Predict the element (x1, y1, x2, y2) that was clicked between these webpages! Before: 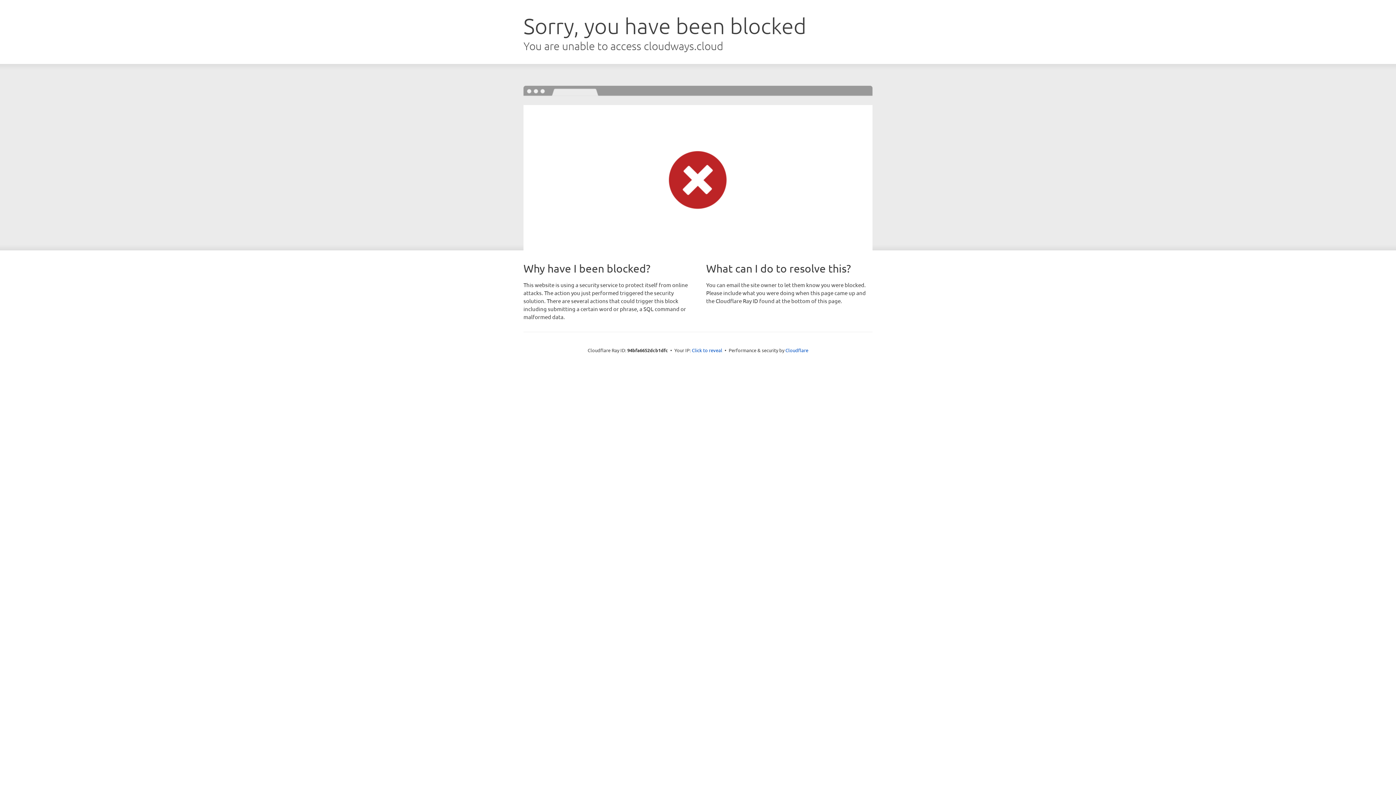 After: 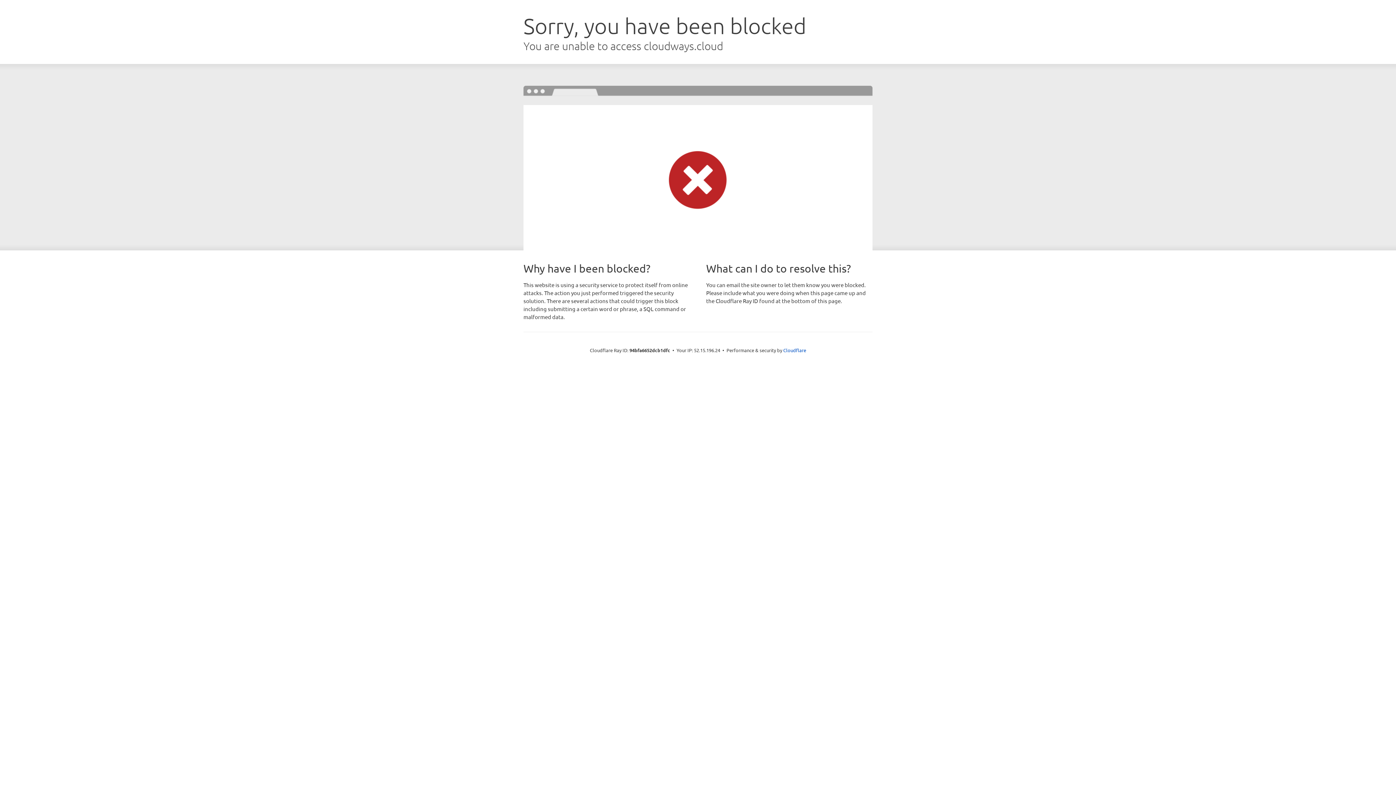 Action: bbox: (692, 346, 722, 353) label: Click to reveal